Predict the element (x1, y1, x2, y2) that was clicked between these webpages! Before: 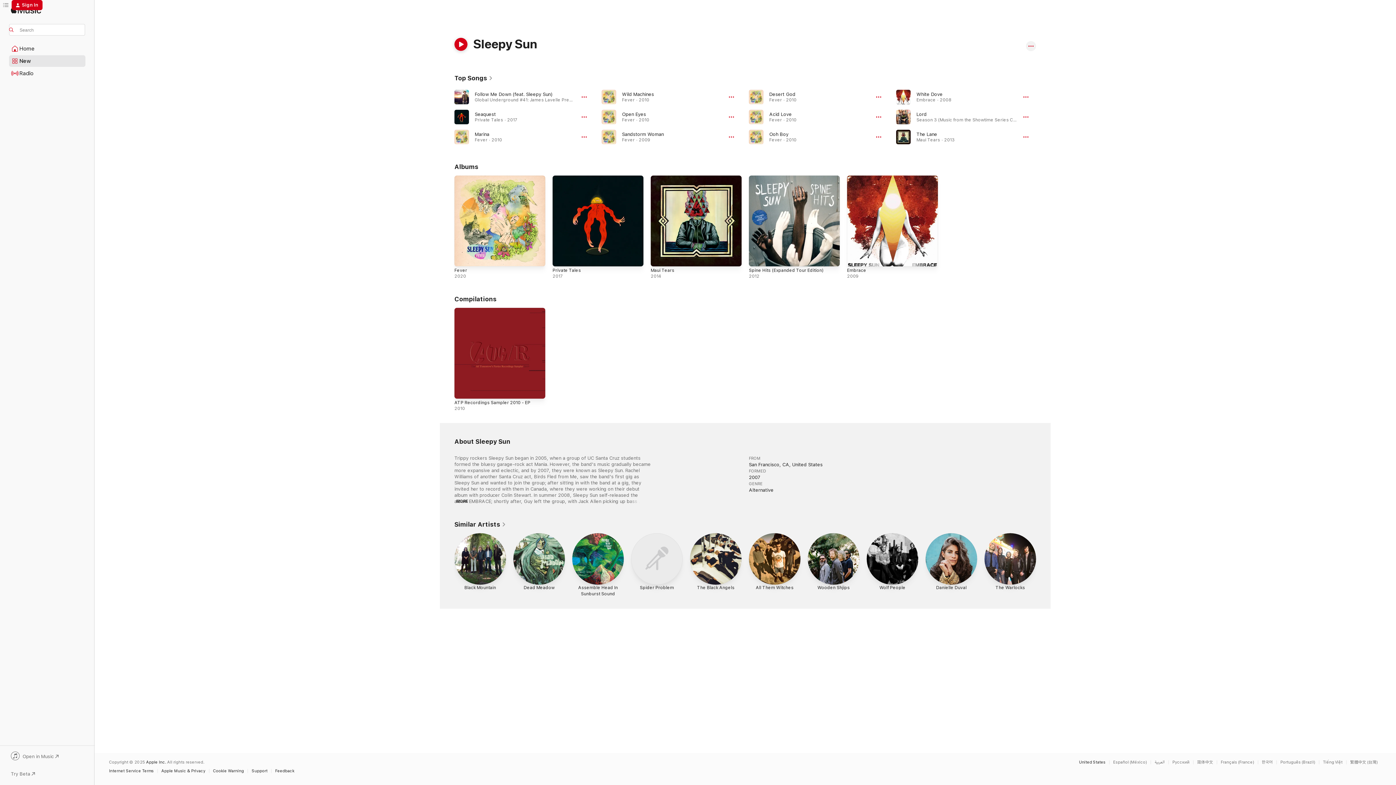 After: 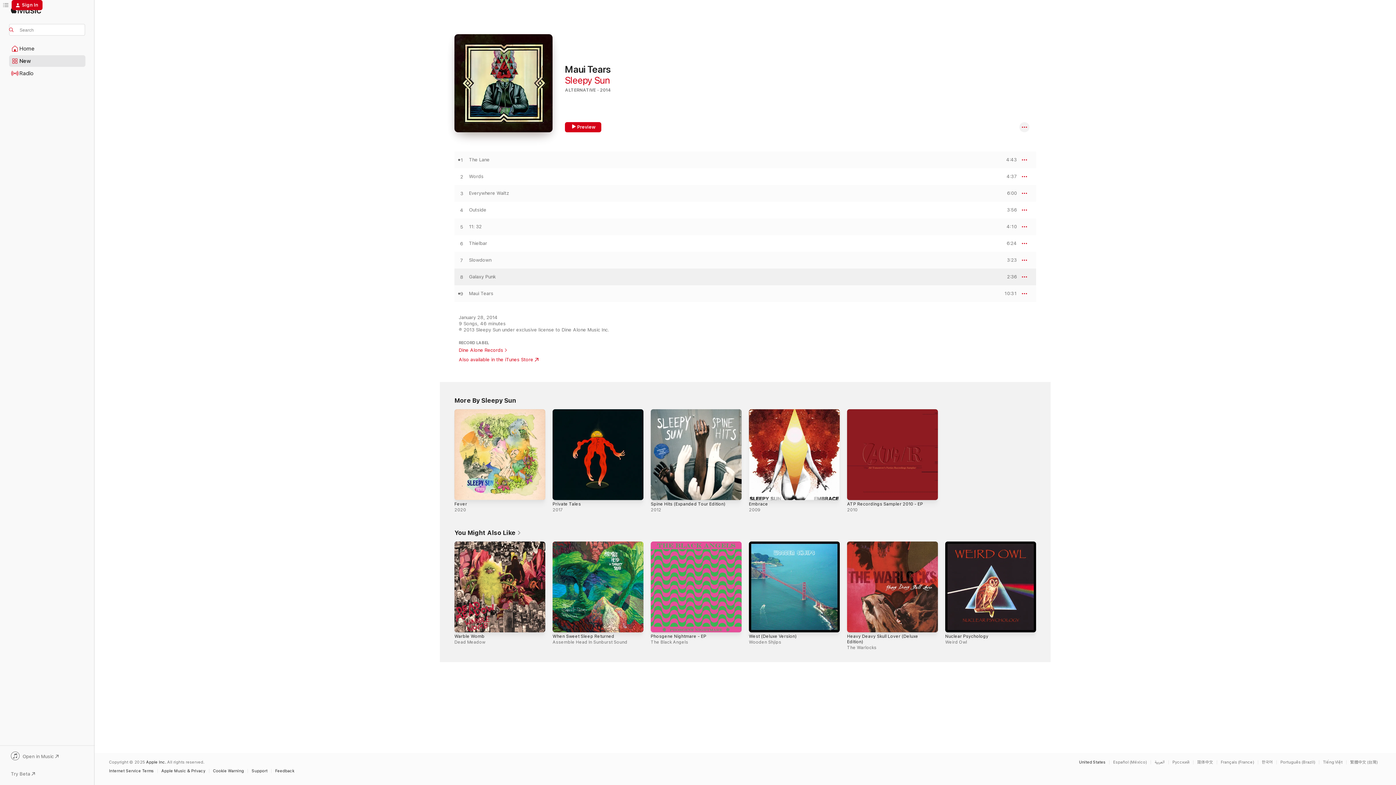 Action: bbox: (650, 268, 674, 273) label: Maui Tears